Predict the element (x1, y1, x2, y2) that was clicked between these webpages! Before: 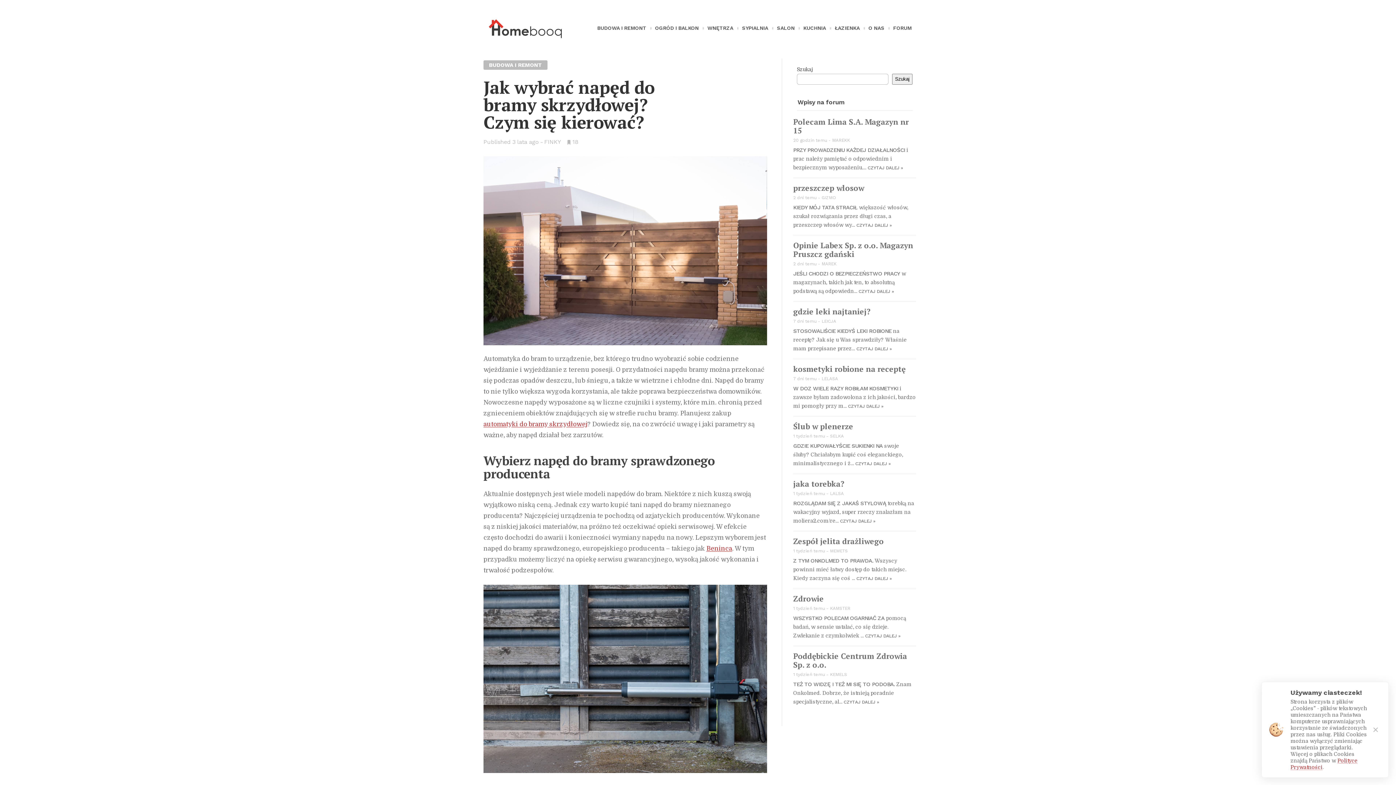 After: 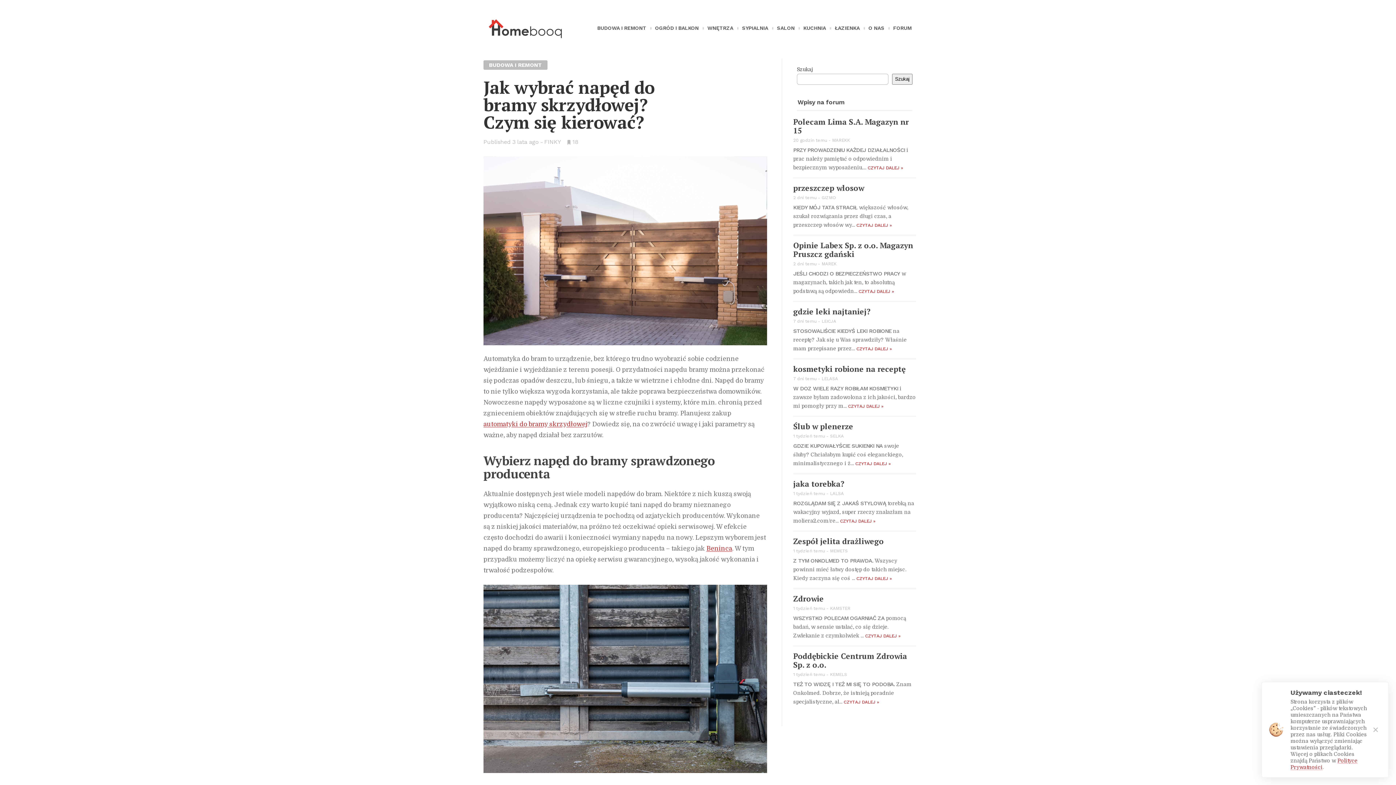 Action: bbox: (793, 363, 905, 374) label: kosmetyki robione na receptę